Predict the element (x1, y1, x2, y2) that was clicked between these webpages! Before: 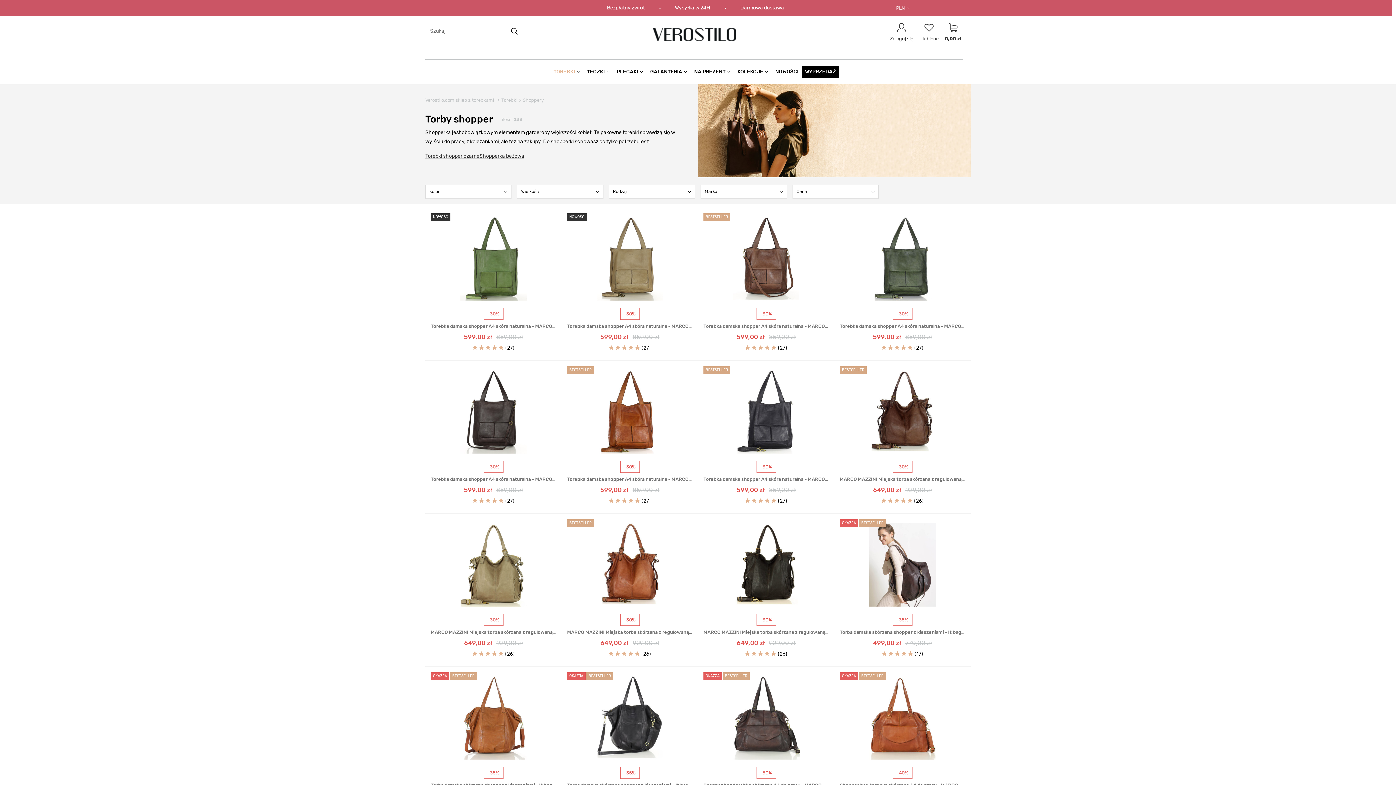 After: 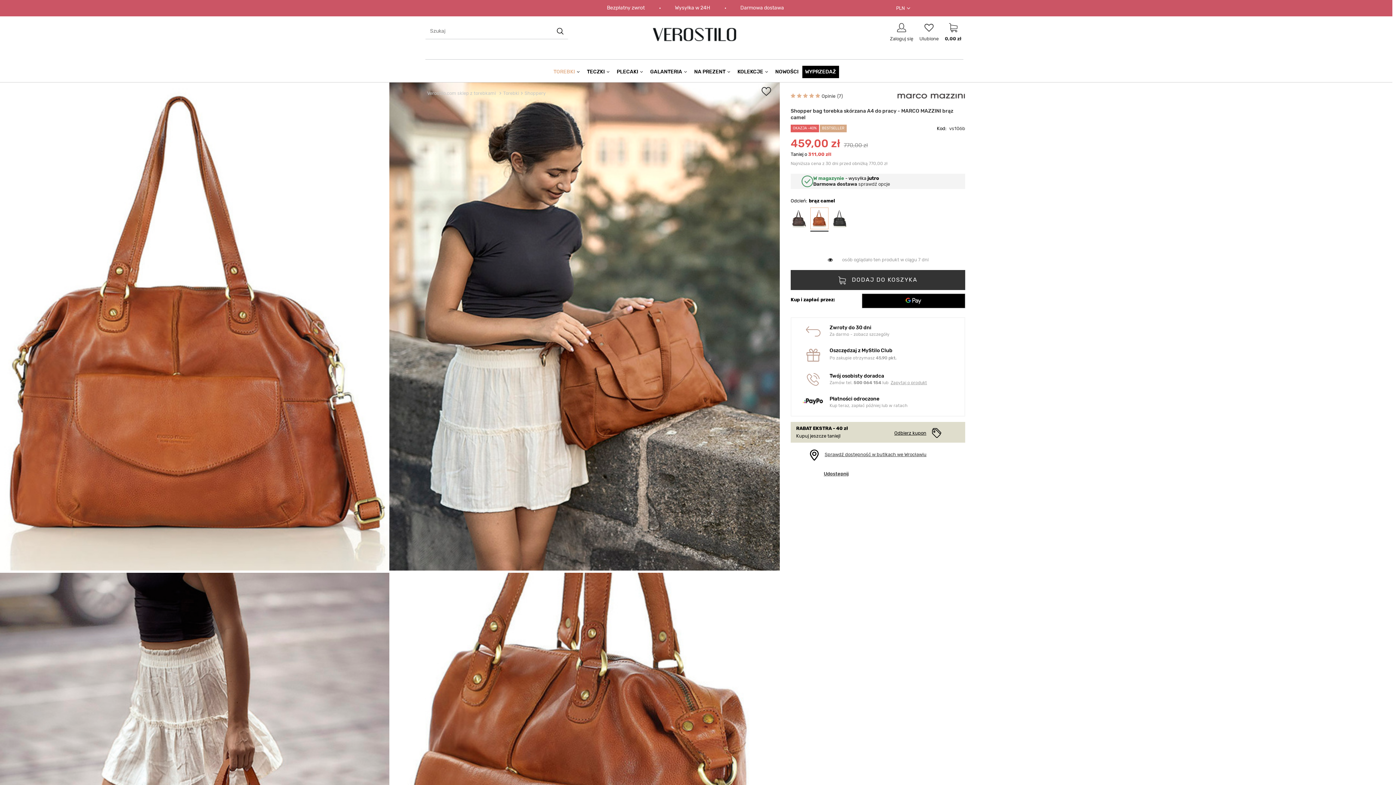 Action: label: OKAZJABESTSELLER bbox: (840, 672, 965, 763)